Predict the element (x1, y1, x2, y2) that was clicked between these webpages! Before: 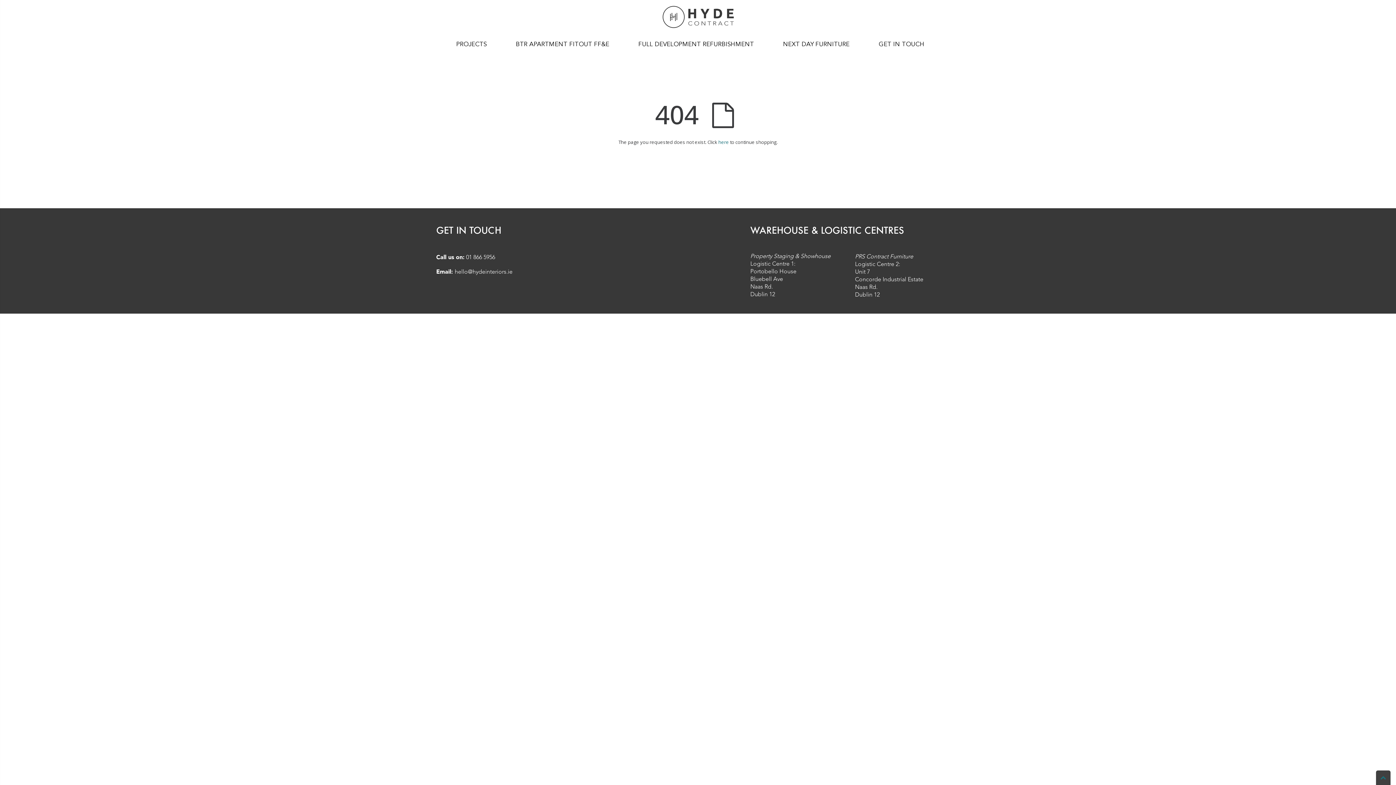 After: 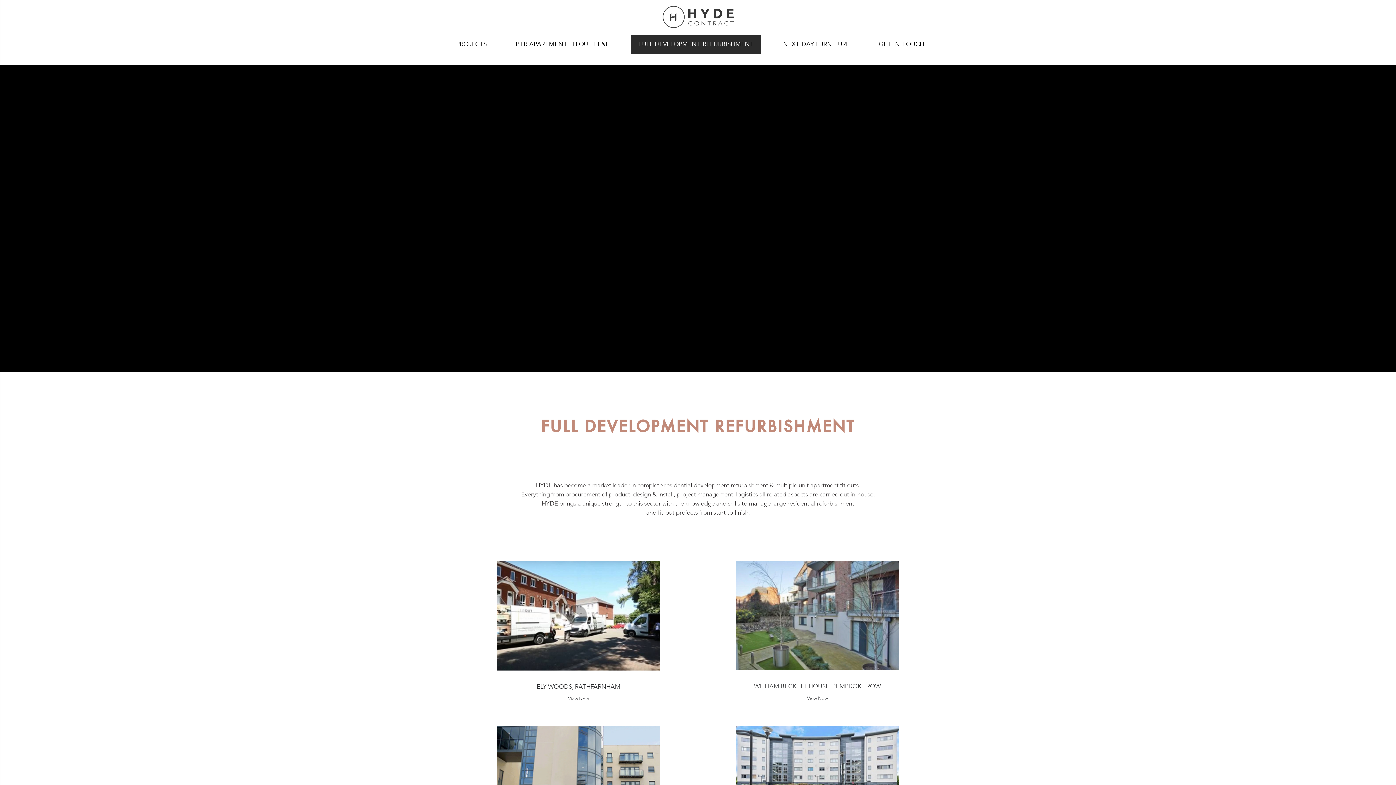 Action: label: FULL DEVELOPMENT REFURBISHMENT bbox: (631, 35, 761, 53)